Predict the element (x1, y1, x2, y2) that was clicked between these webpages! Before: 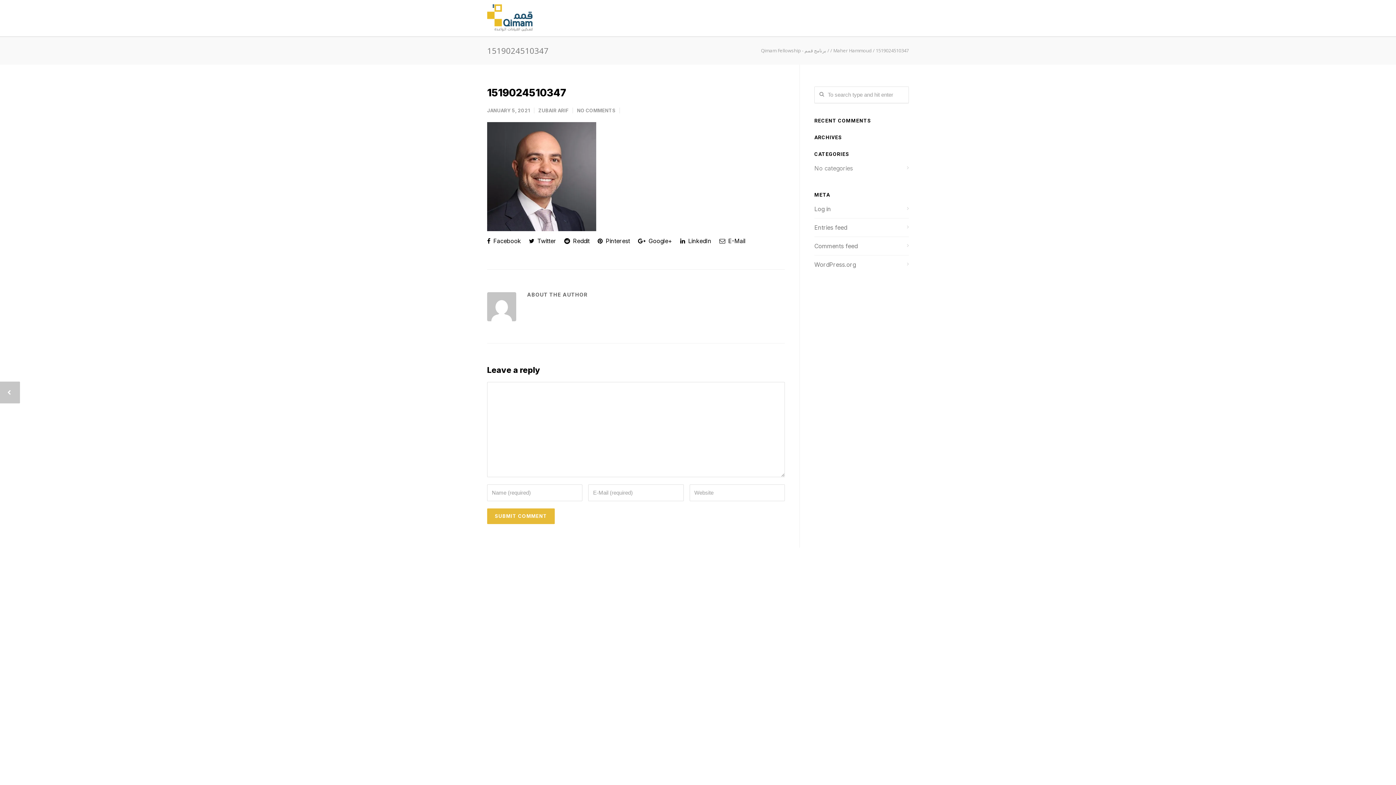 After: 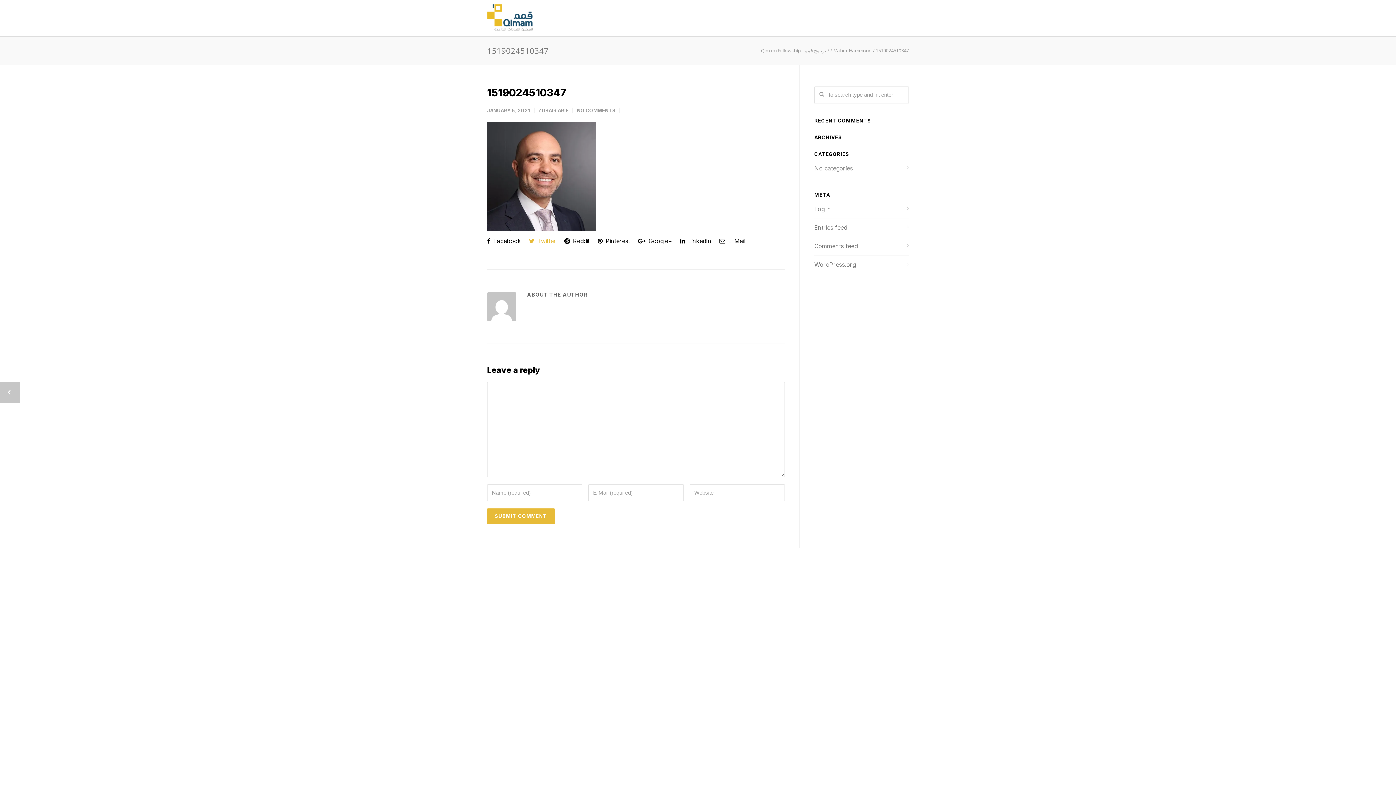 Action: label:  Twitter bbox: (529, 234, 556, 247)